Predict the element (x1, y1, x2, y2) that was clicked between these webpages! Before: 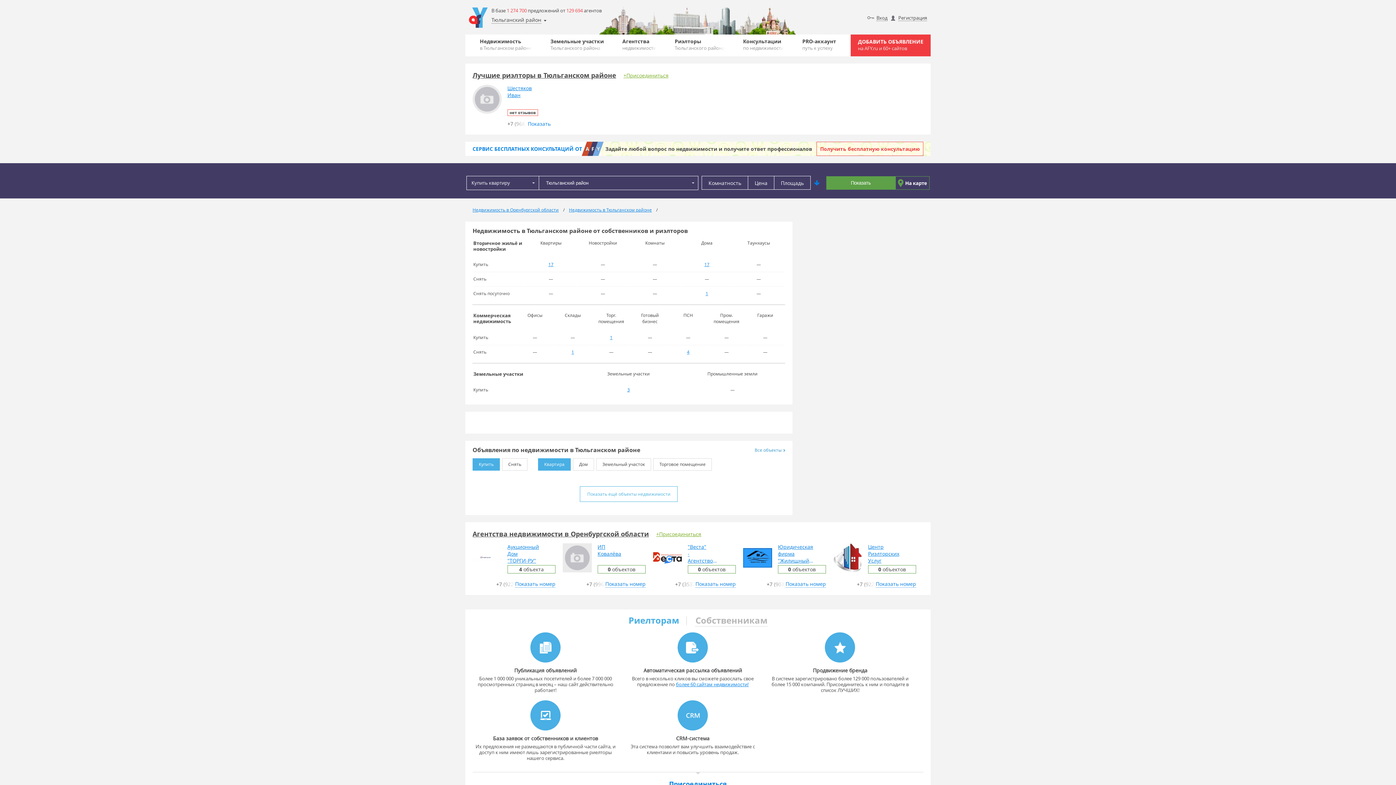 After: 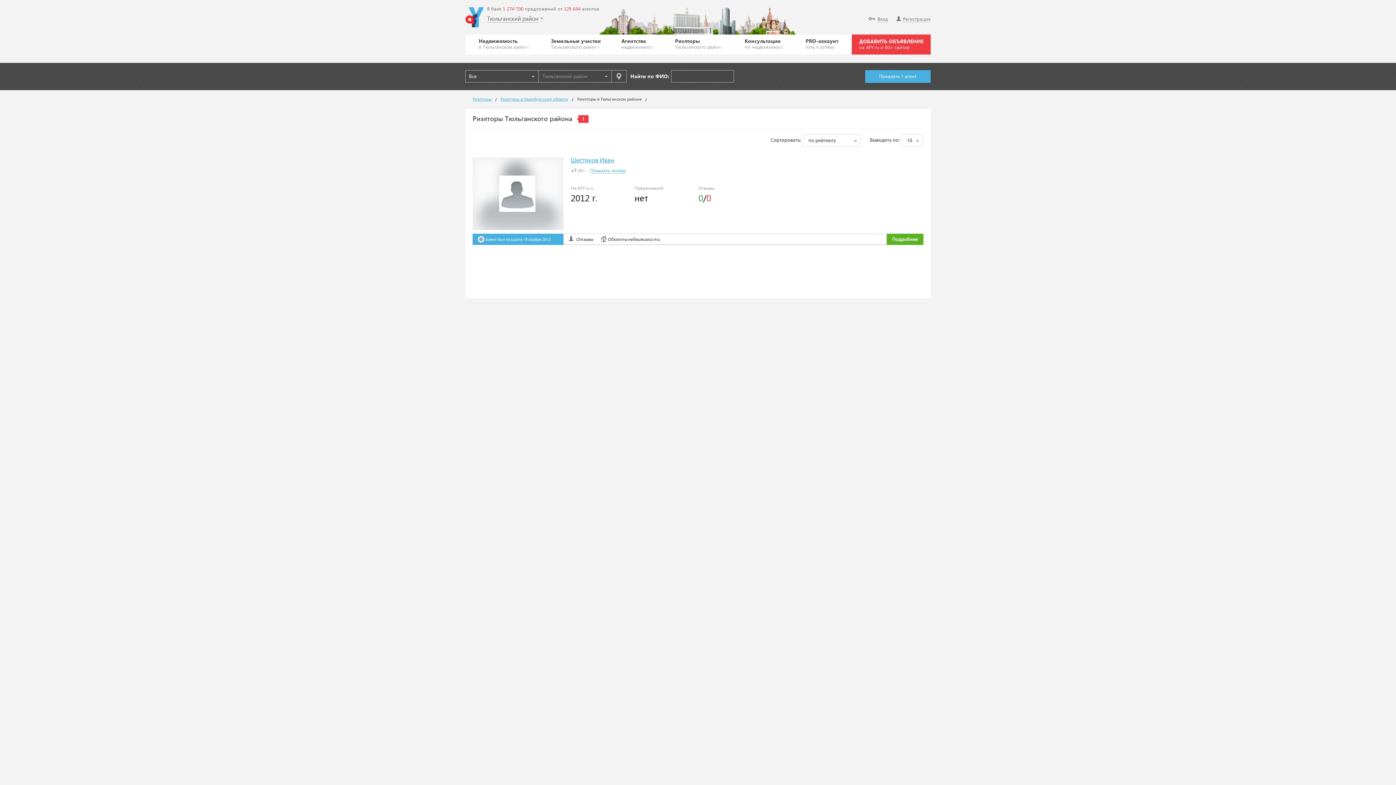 Action: label: Риэлторы
Тюльганского района bbox: (670, 34, 728, 56)